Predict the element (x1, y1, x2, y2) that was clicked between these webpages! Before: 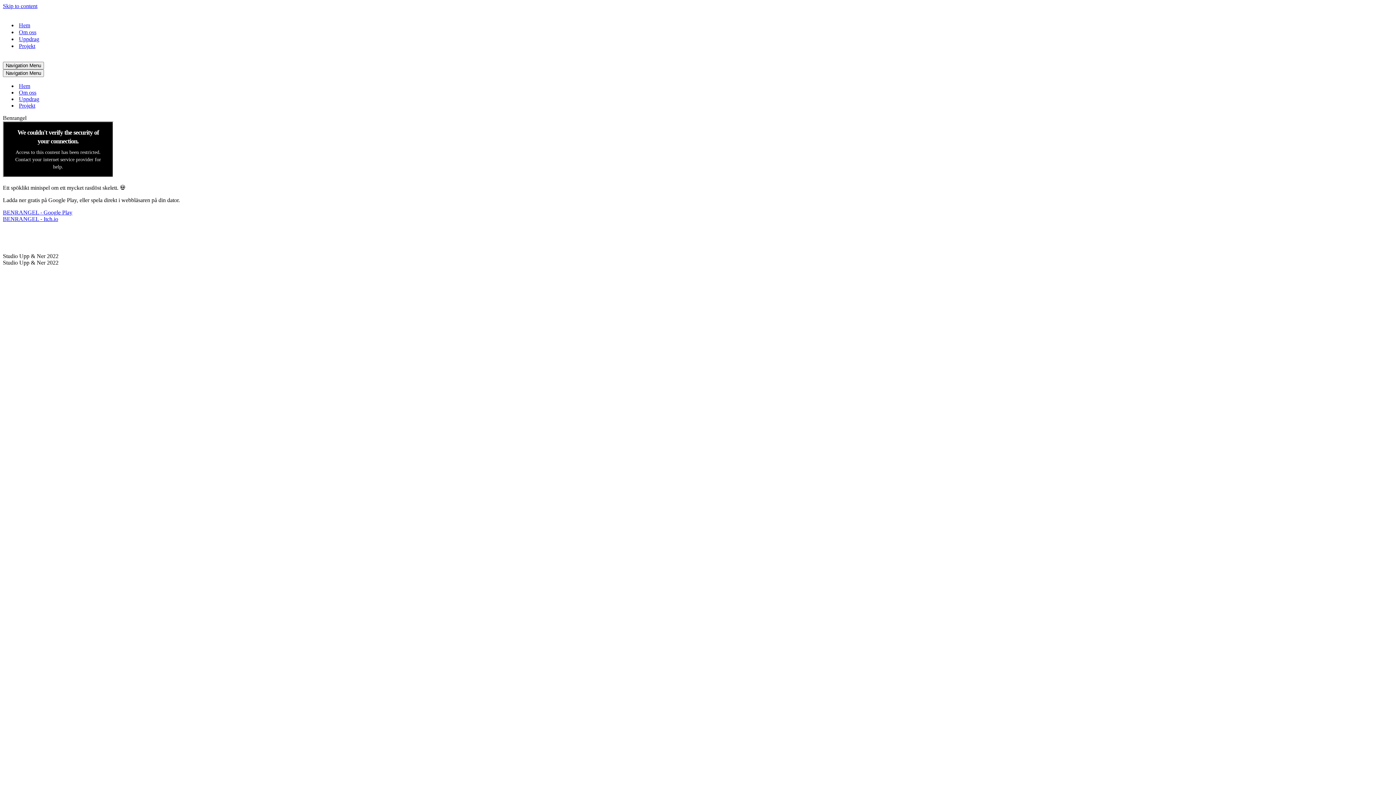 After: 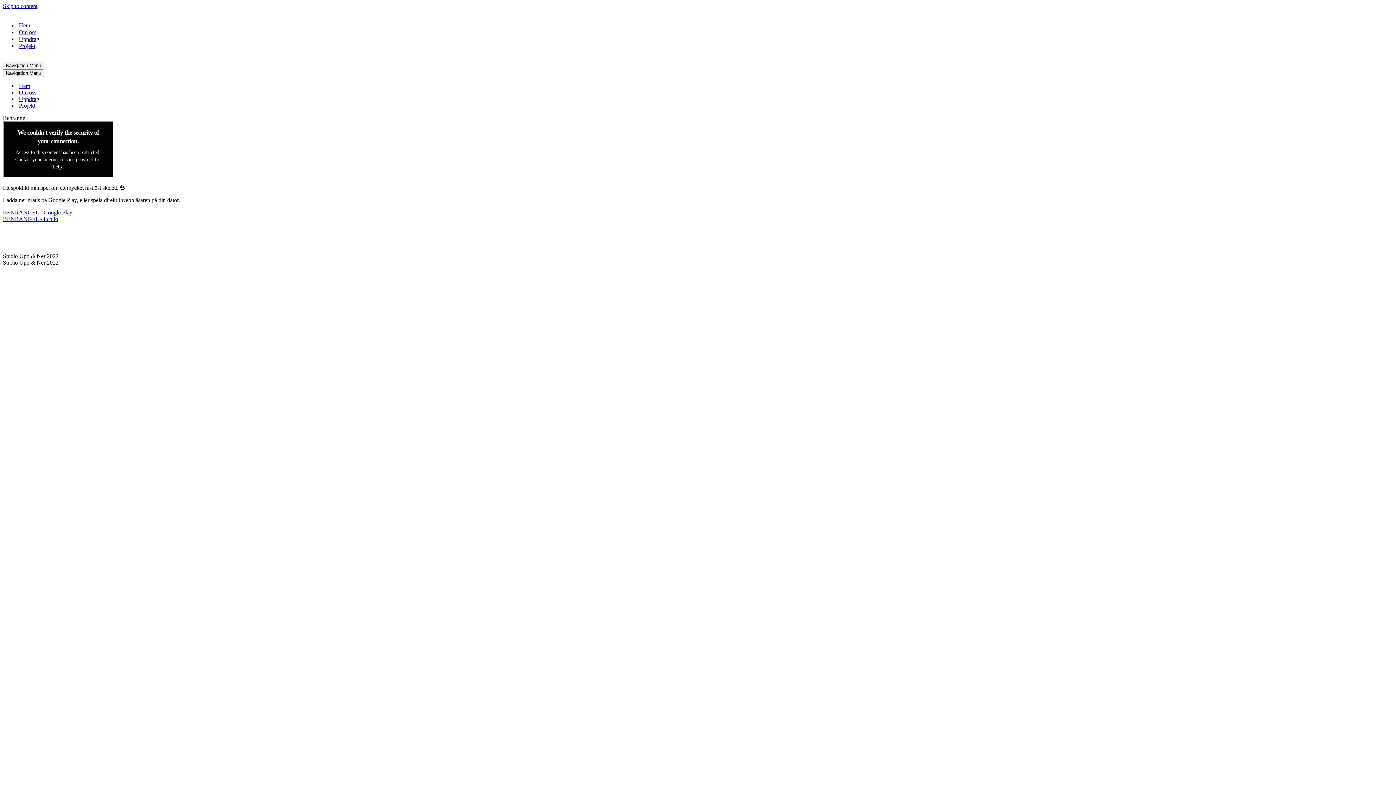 Action: bbox: (2, 2, 37, 9) label: Skip to content